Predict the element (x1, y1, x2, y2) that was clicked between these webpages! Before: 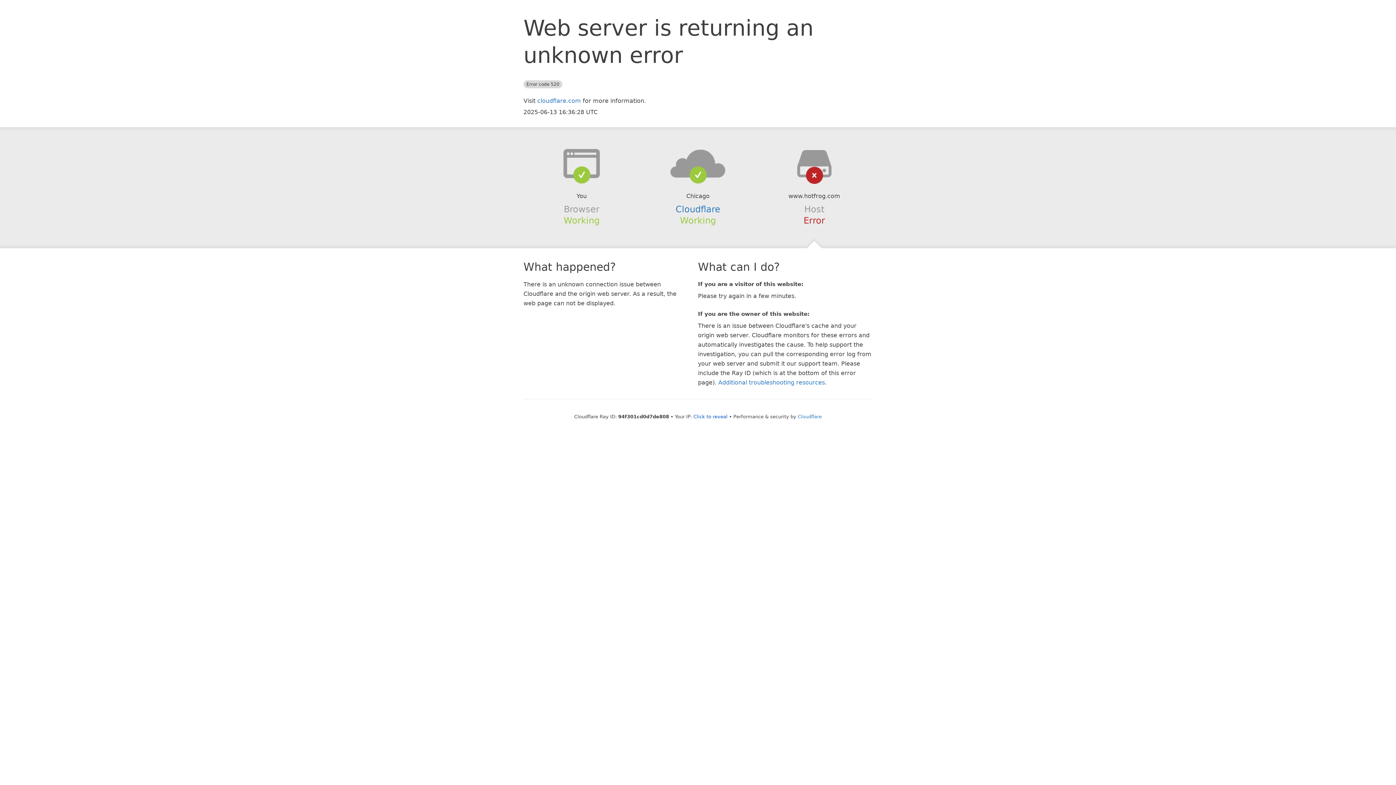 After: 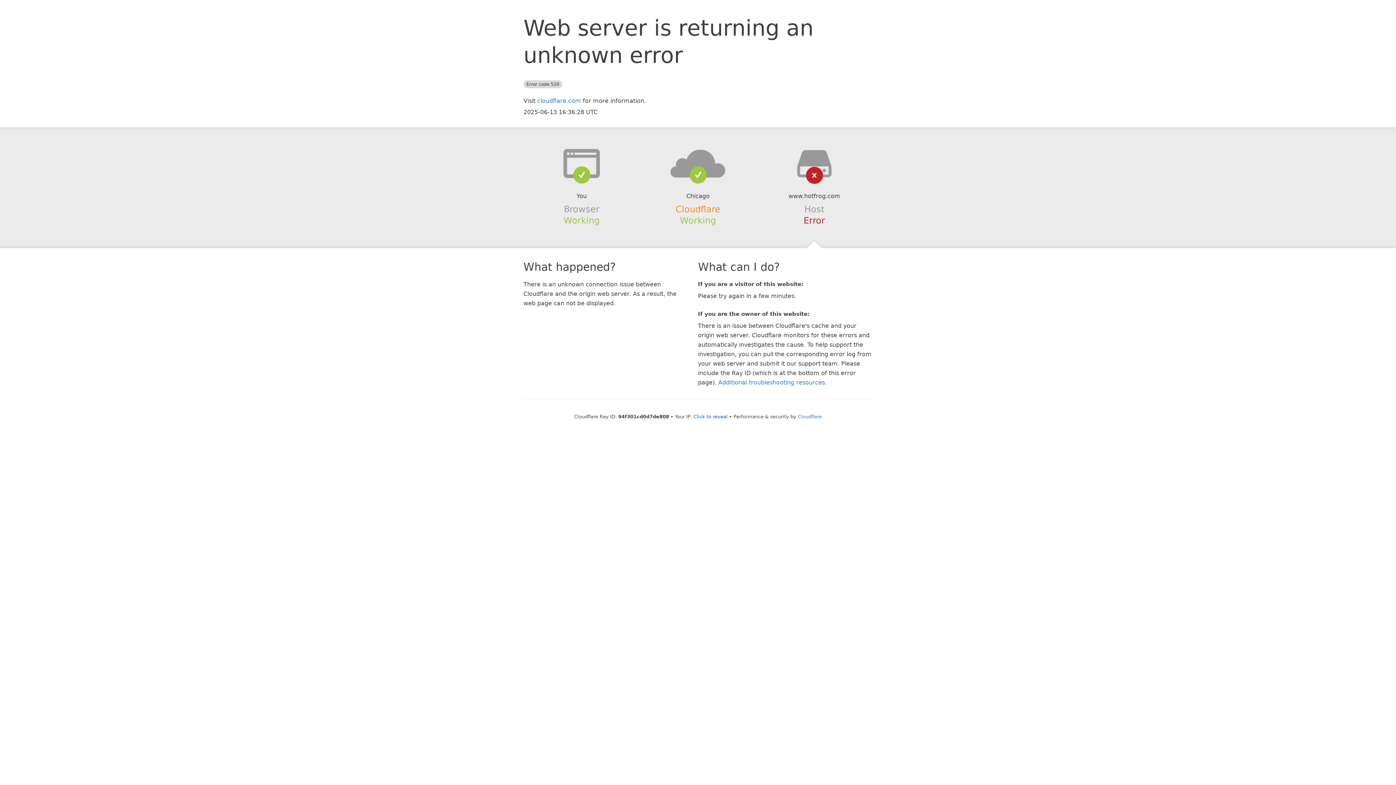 Action: label: Cloudflare bbox: (675, 204, 720, 214)